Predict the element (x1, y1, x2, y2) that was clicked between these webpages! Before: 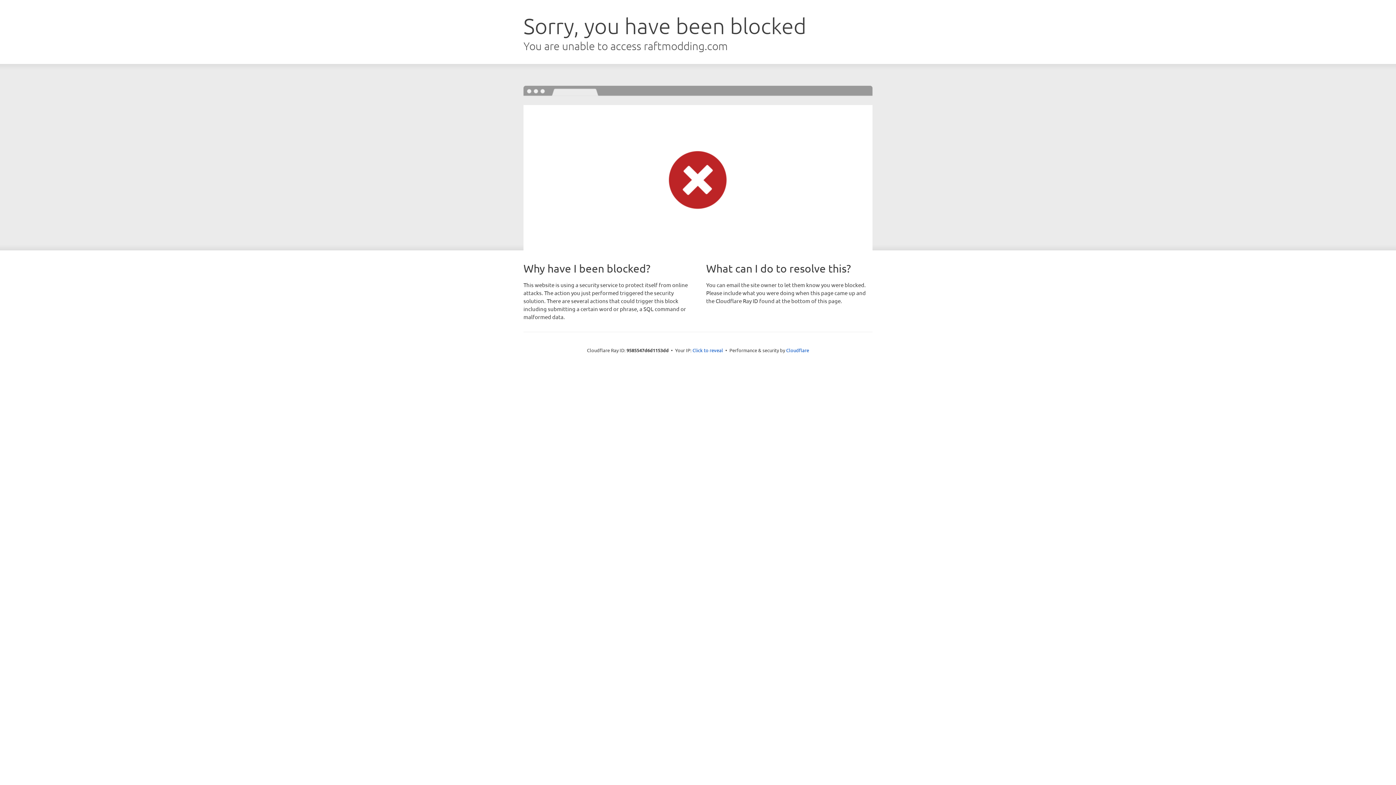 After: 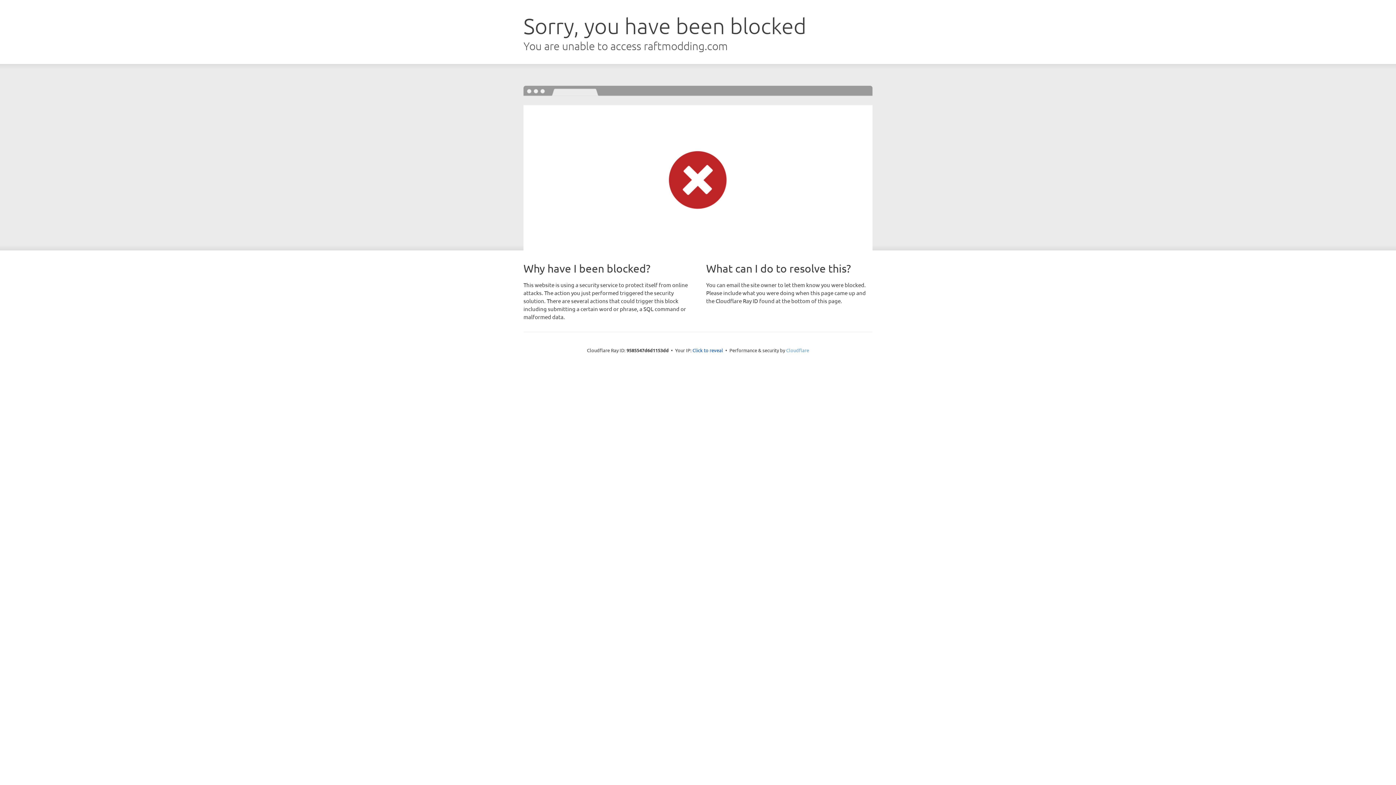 Action: bbox: (786, 347, 809, 353) label: Cloudflare